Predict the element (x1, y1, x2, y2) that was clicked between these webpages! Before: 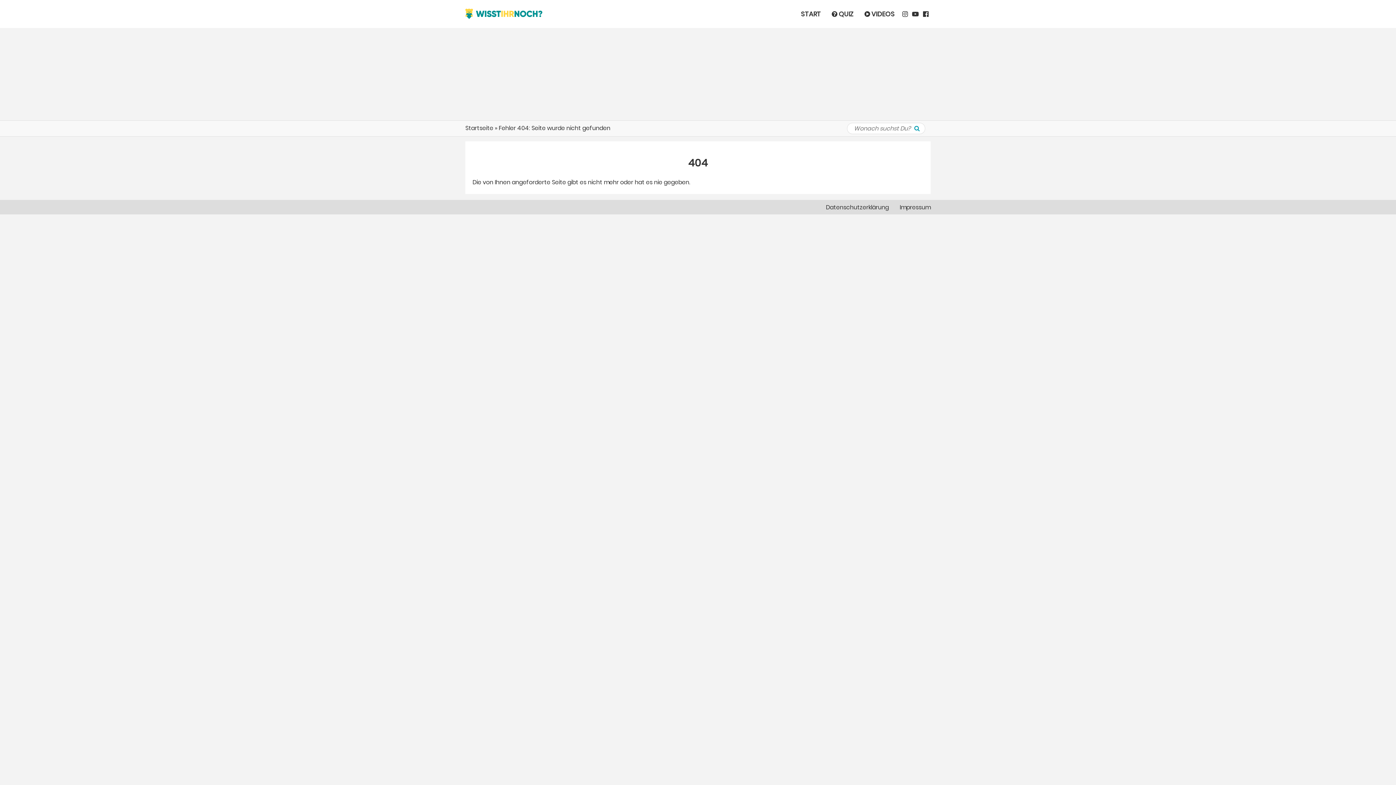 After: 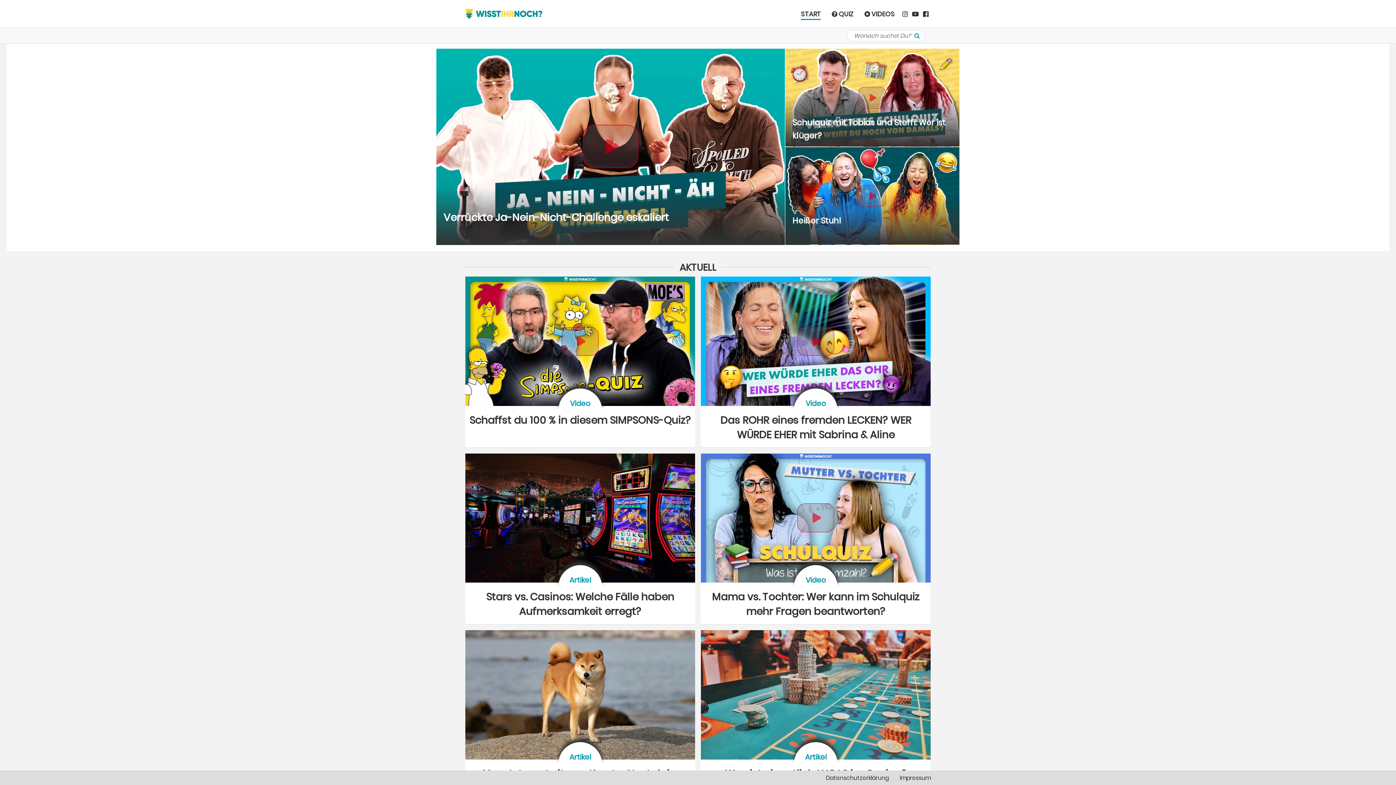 Action: label: START bbox: (801, 9, 821, 19)